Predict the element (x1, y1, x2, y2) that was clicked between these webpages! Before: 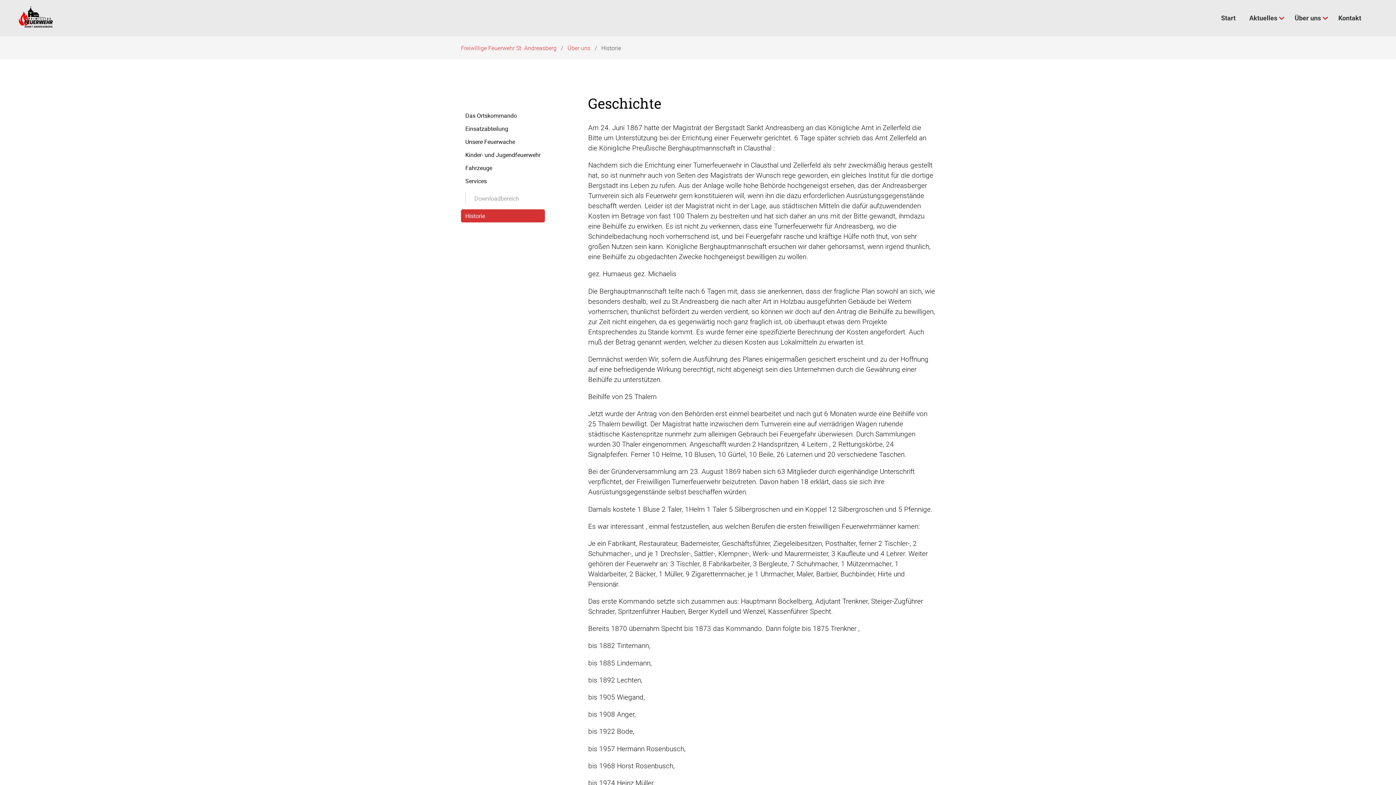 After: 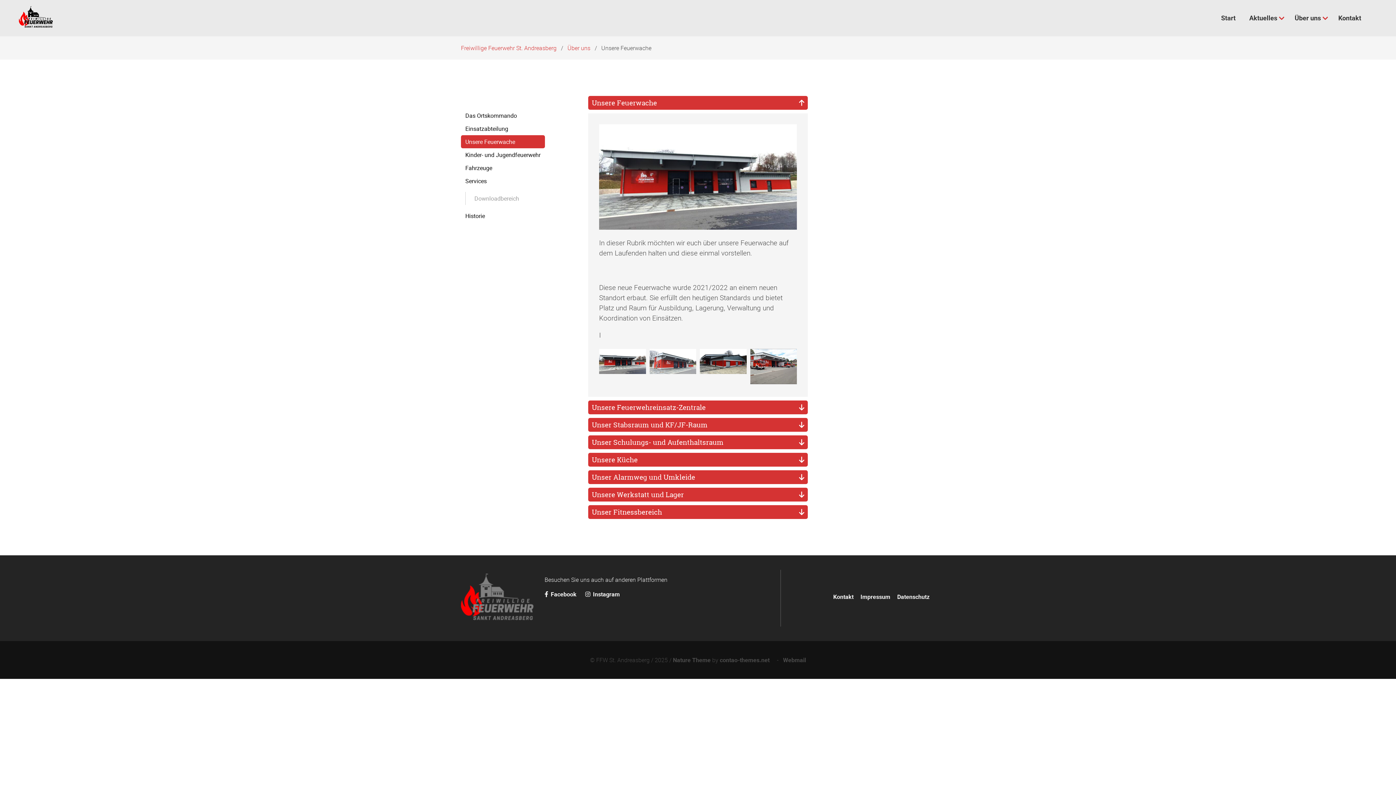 Action: label: Unsere Feuerwache bbox: (461, 135, 545, 148)